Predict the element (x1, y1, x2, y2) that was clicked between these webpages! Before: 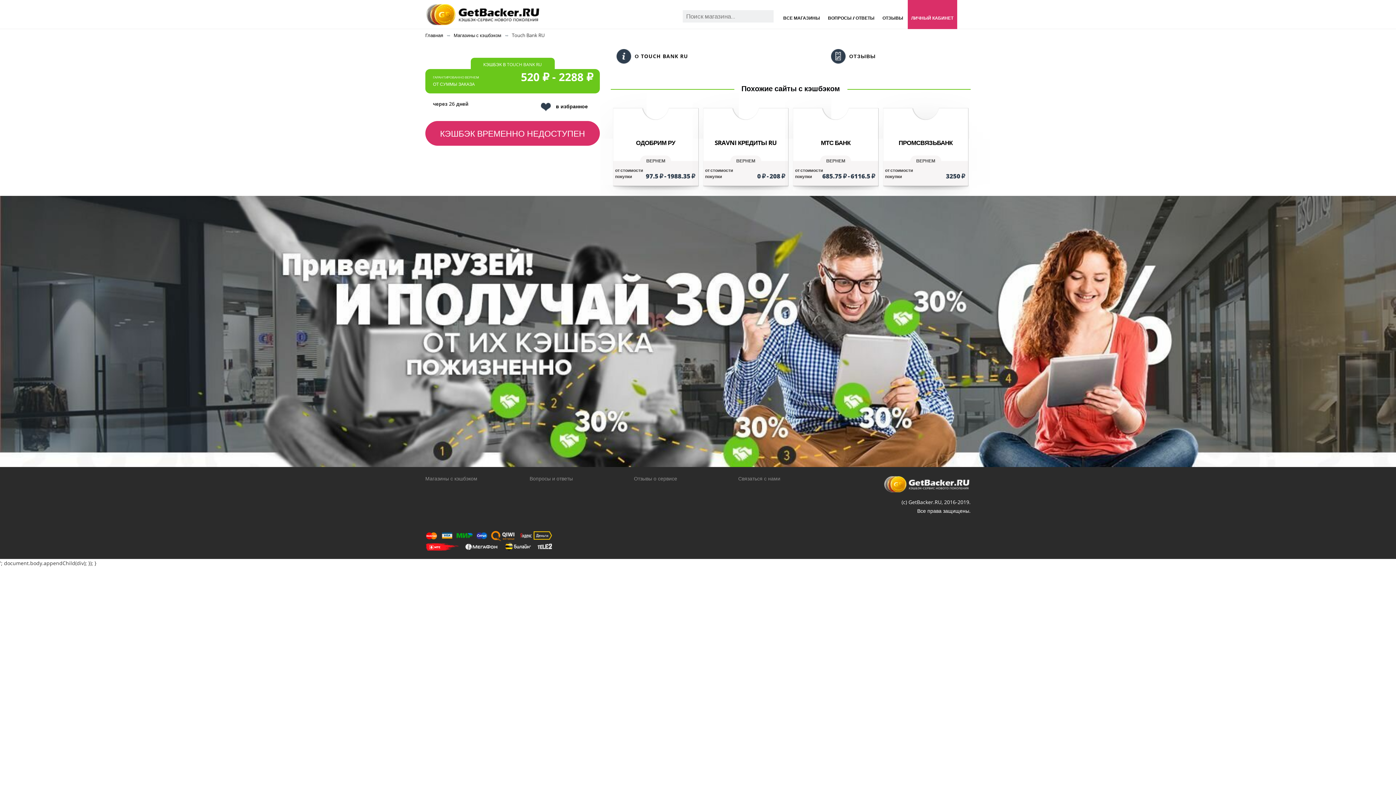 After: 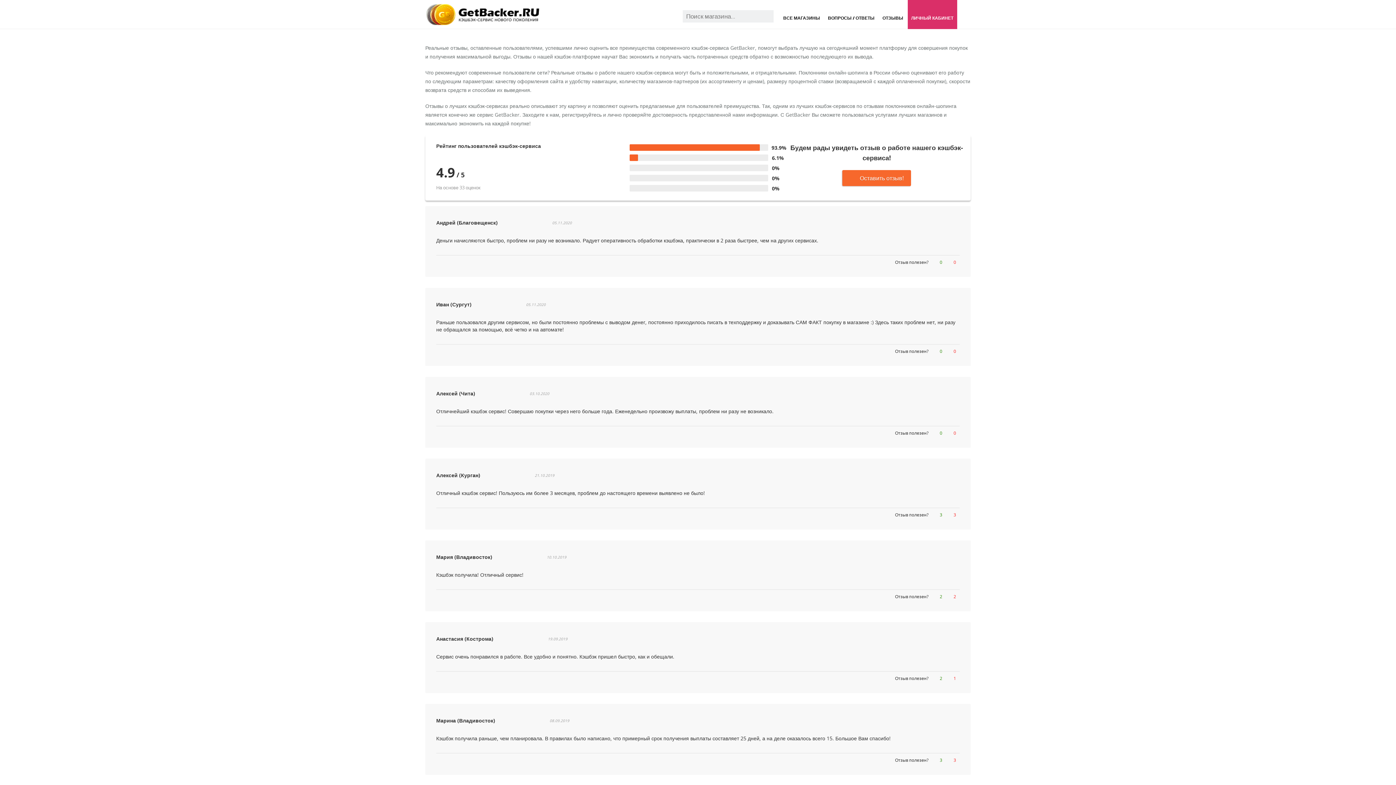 Action: bbox: (879, 0, 907, 29) label: ОТЗЫВЫ